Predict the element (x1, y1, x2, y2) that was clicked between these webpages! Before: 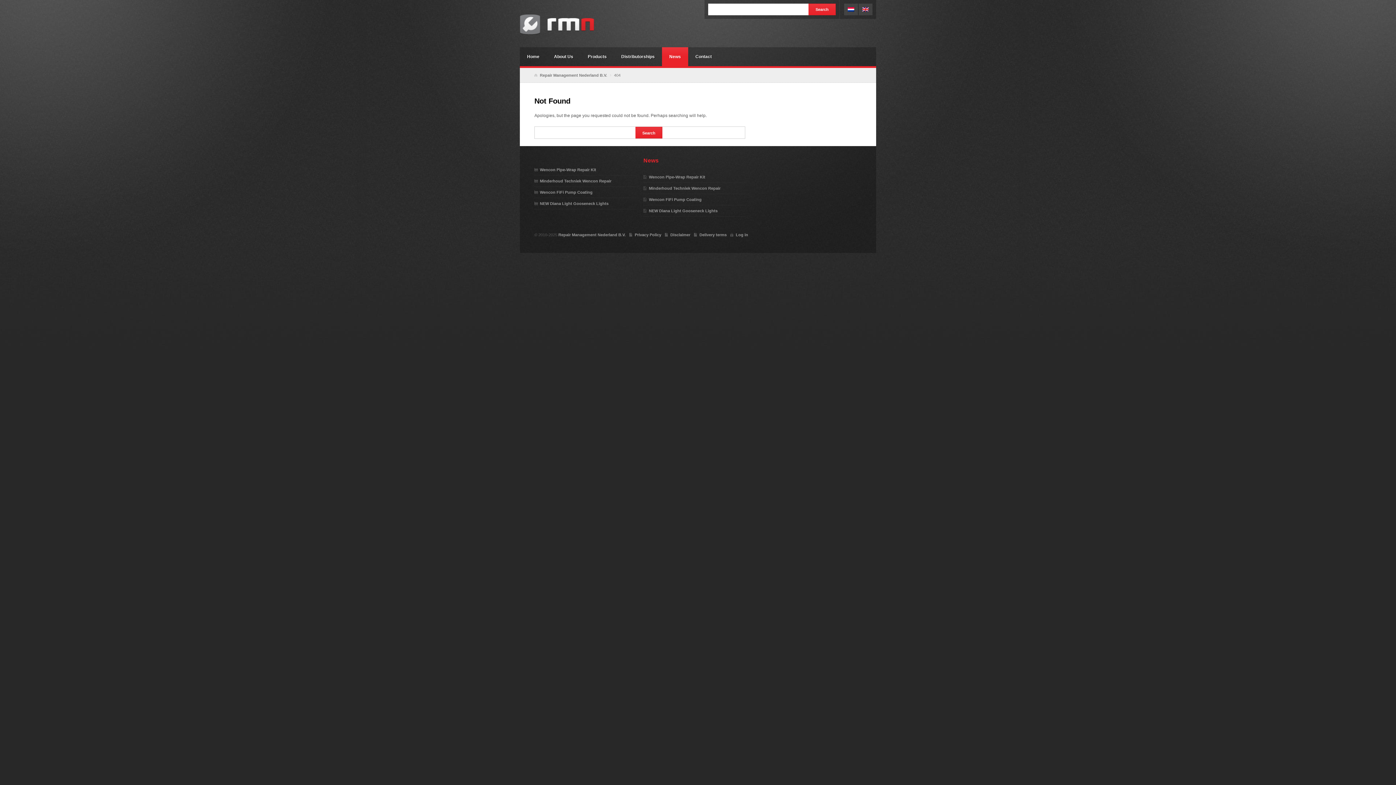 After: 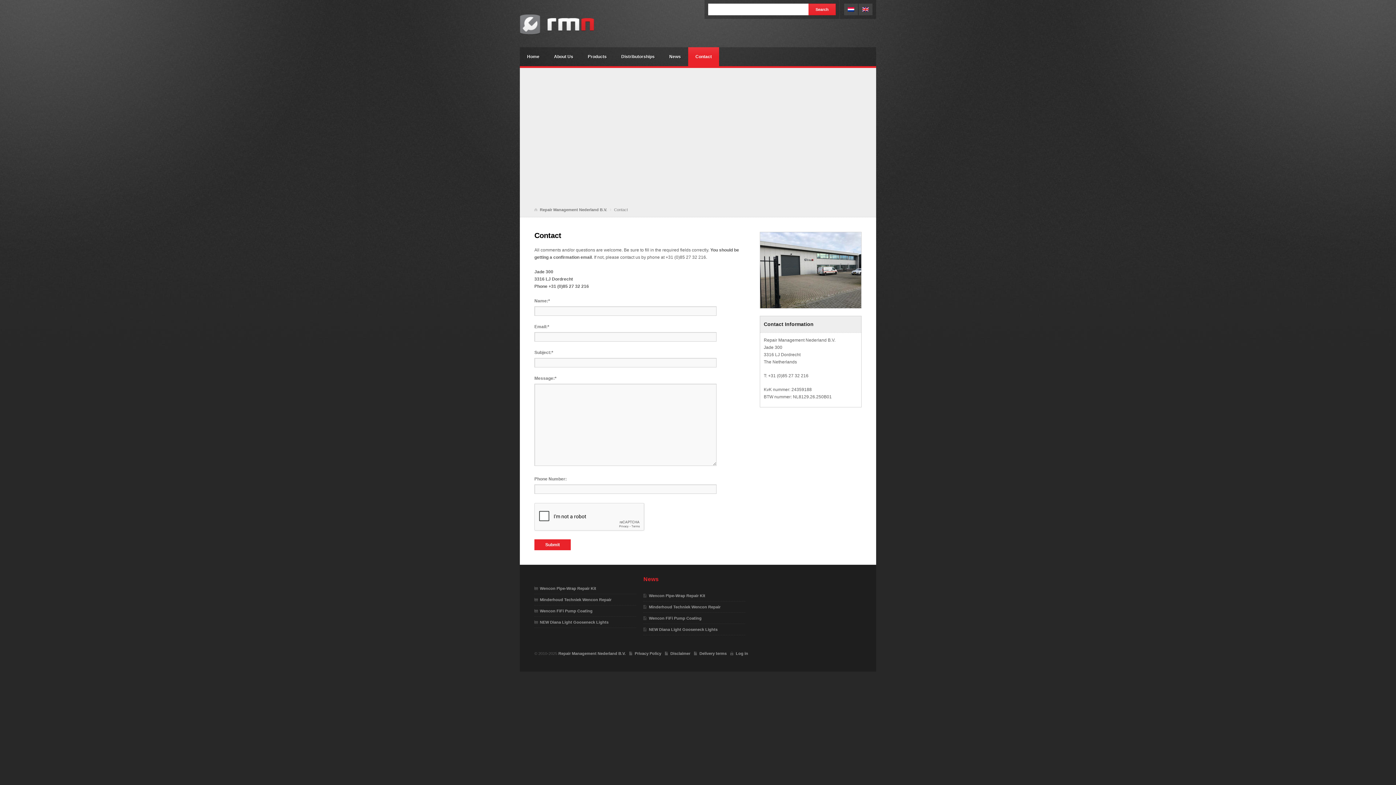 Action: label: Contact bbox: (688, 47, 719, 66)